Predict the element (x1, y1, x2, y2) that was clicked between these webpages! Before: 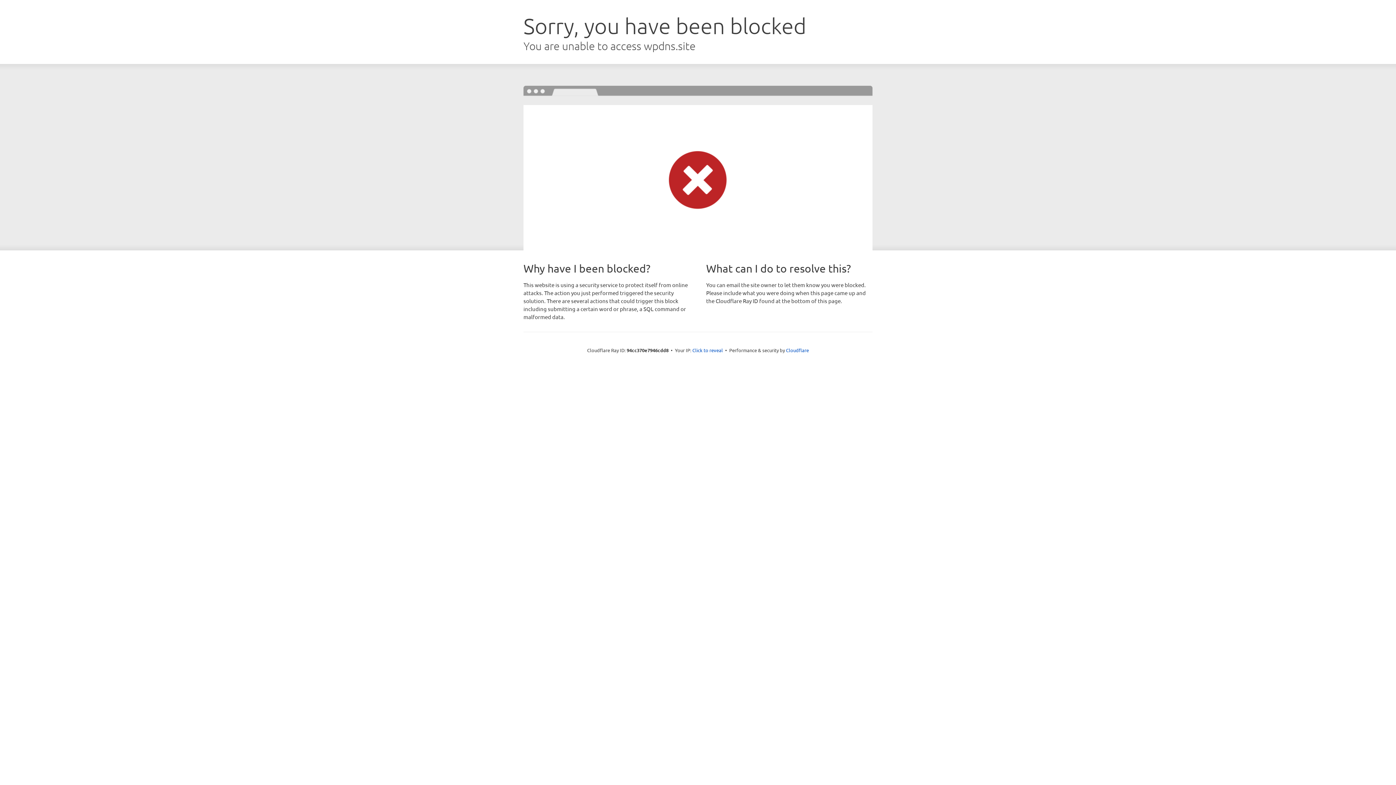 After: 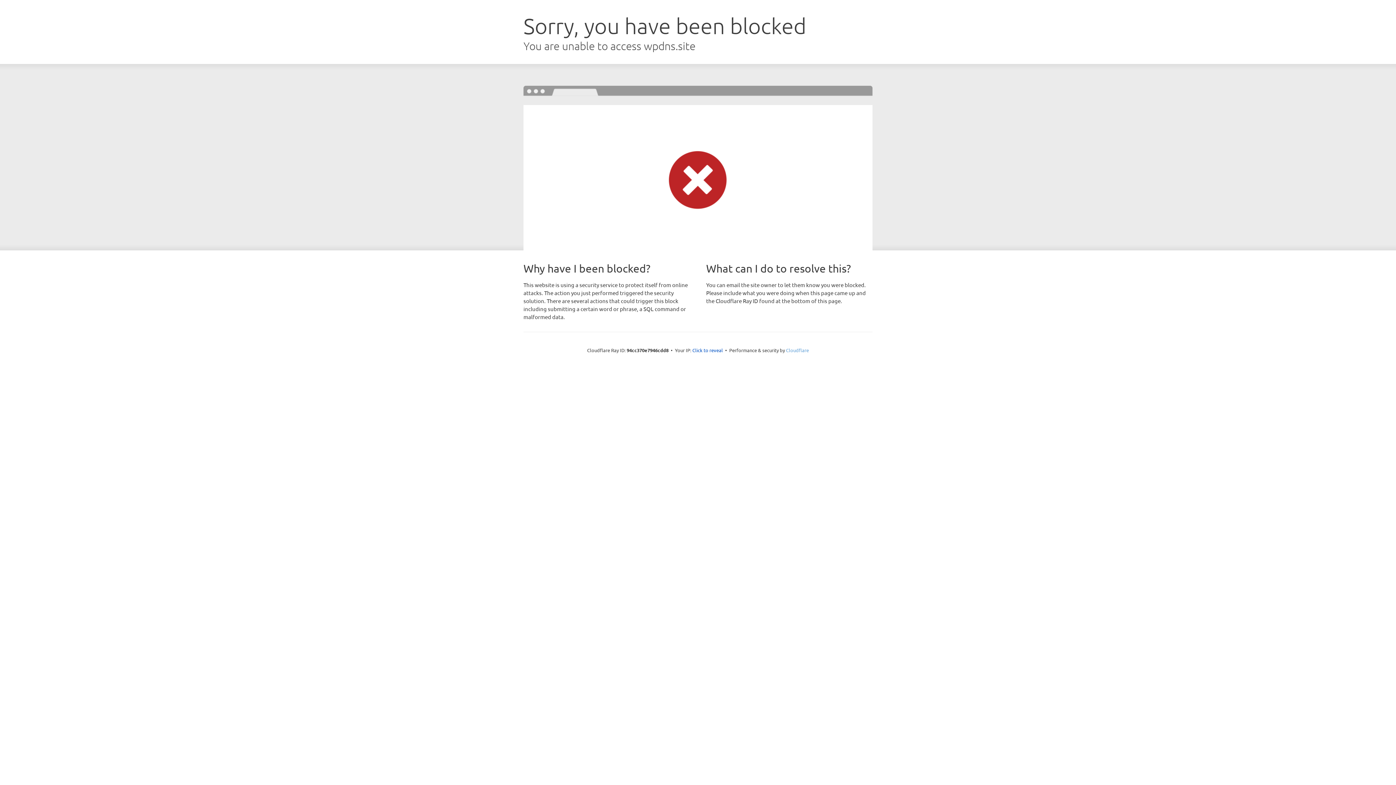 Action: bbox: (786, 347, 809, 353) label: Cloudflare